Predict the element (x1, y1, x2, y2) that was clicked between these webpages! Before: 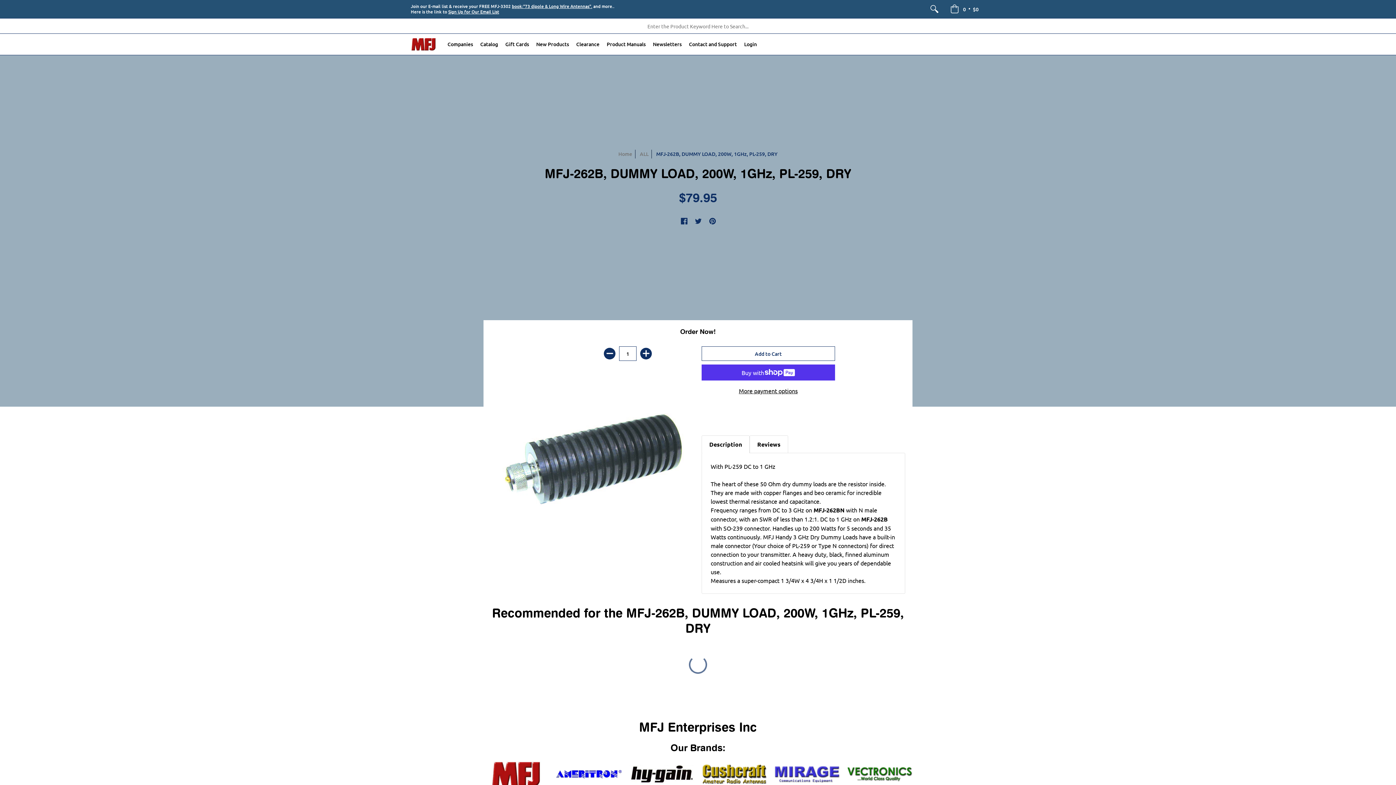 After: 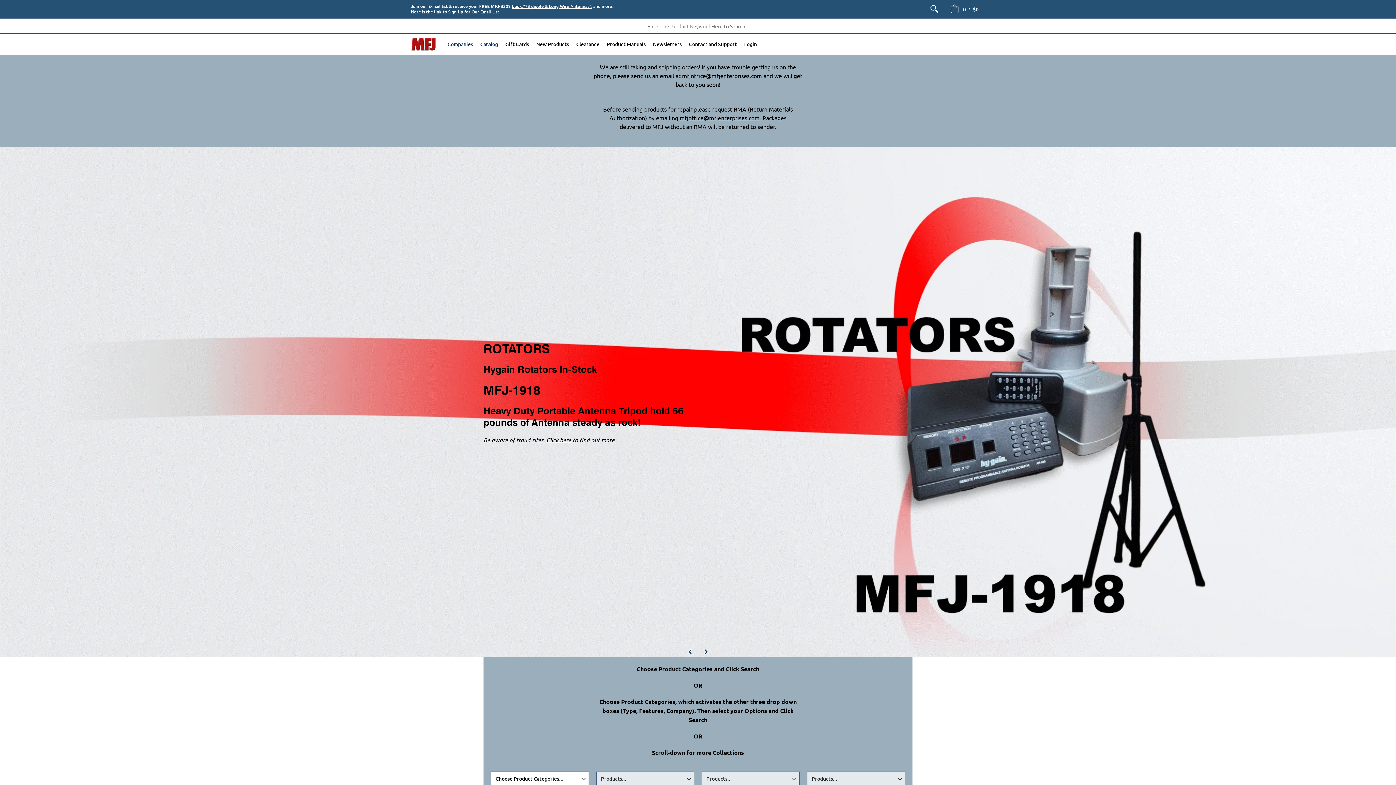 Action: bbox: (410, 33, 436, 54)